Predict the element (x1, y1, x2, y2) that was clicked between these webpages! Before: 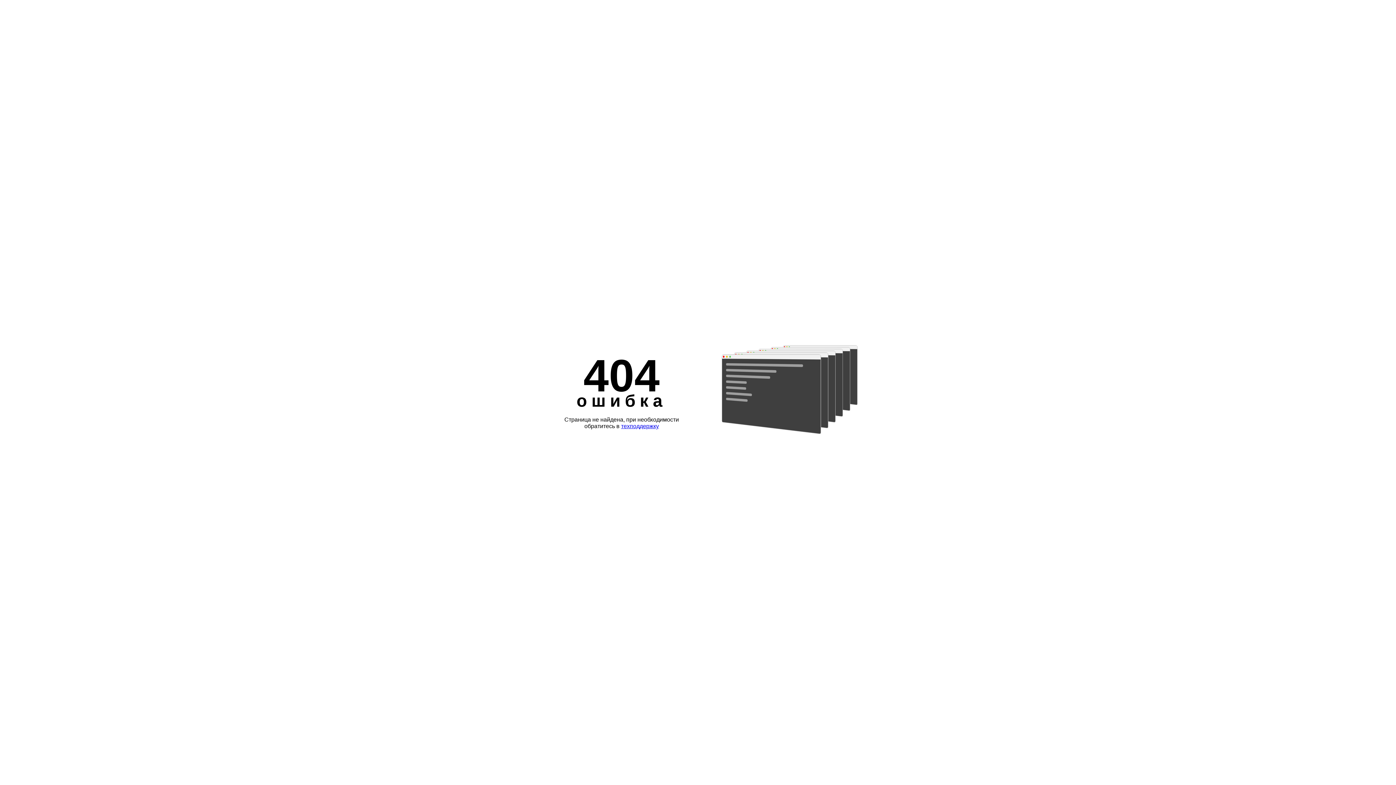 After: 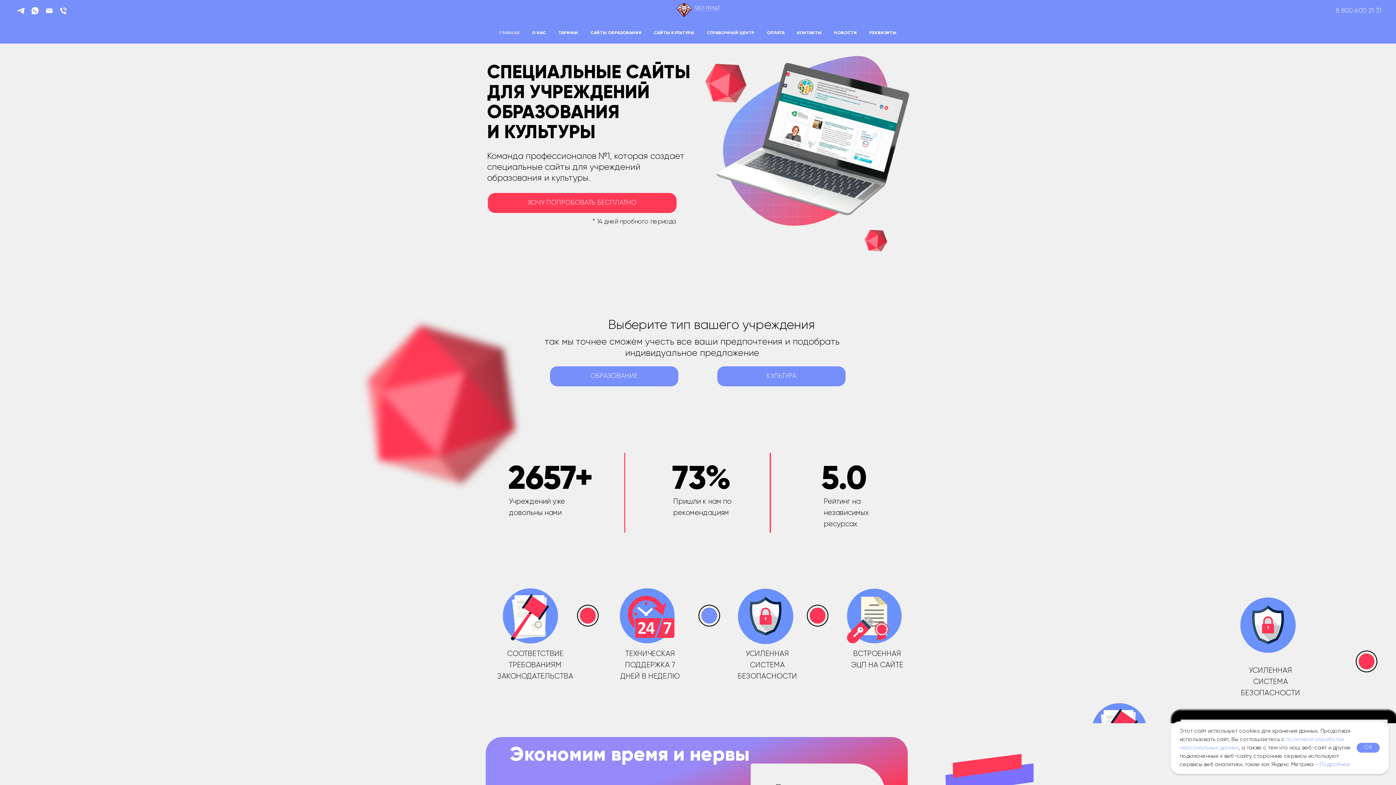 Action: label: техподдержку bbox: (621, 423, 659, 429)